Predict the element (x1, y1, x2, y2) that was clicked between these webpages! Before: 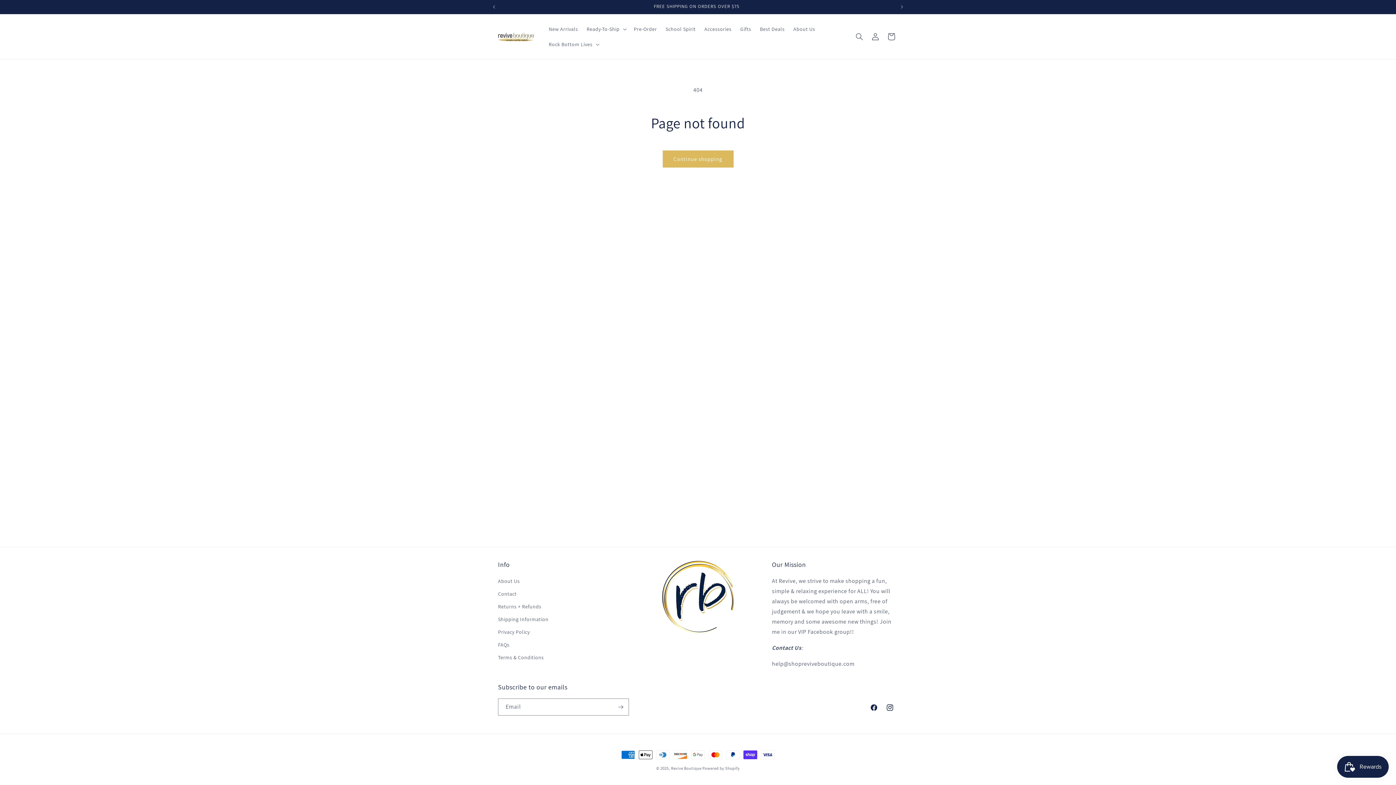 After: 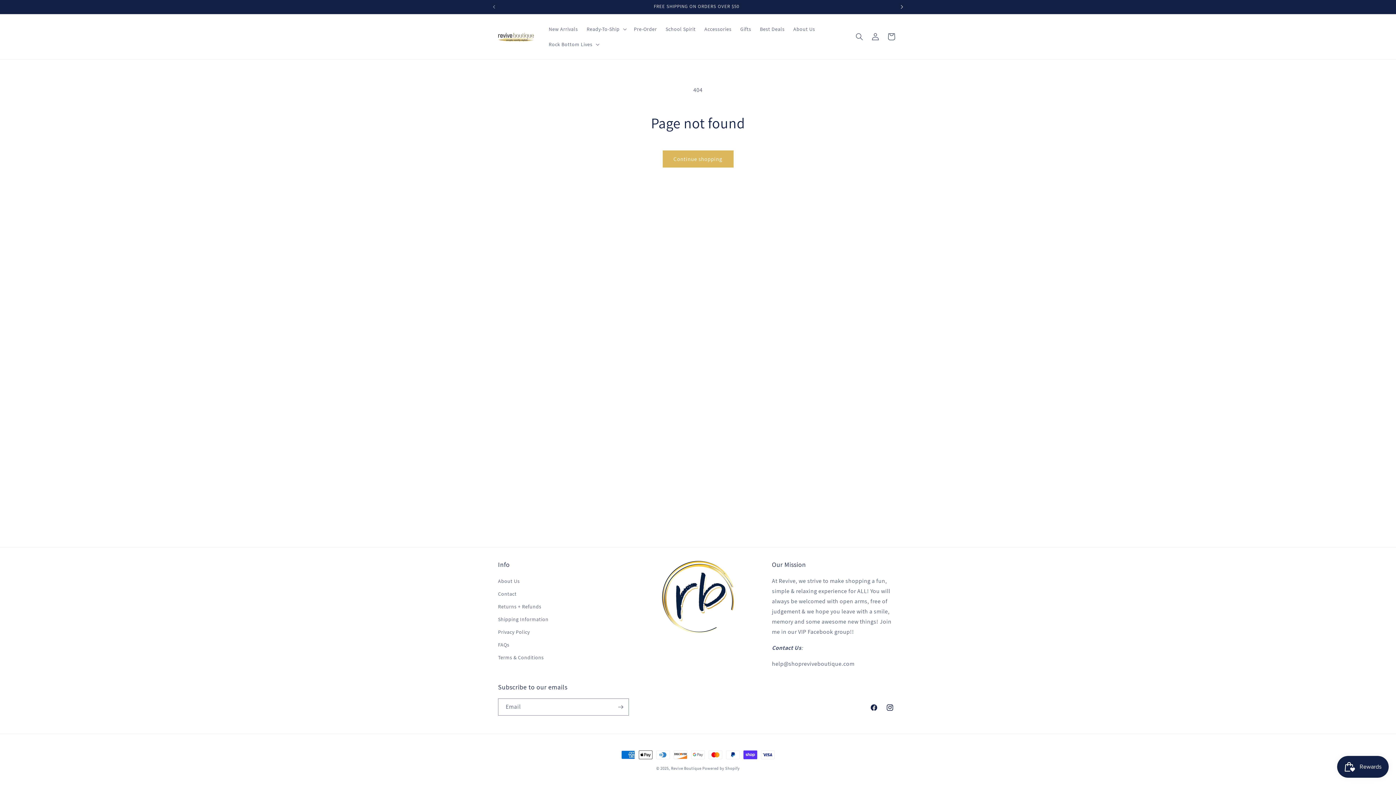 Action: bbox: (894, 0, 910, 13) label: Next announcement